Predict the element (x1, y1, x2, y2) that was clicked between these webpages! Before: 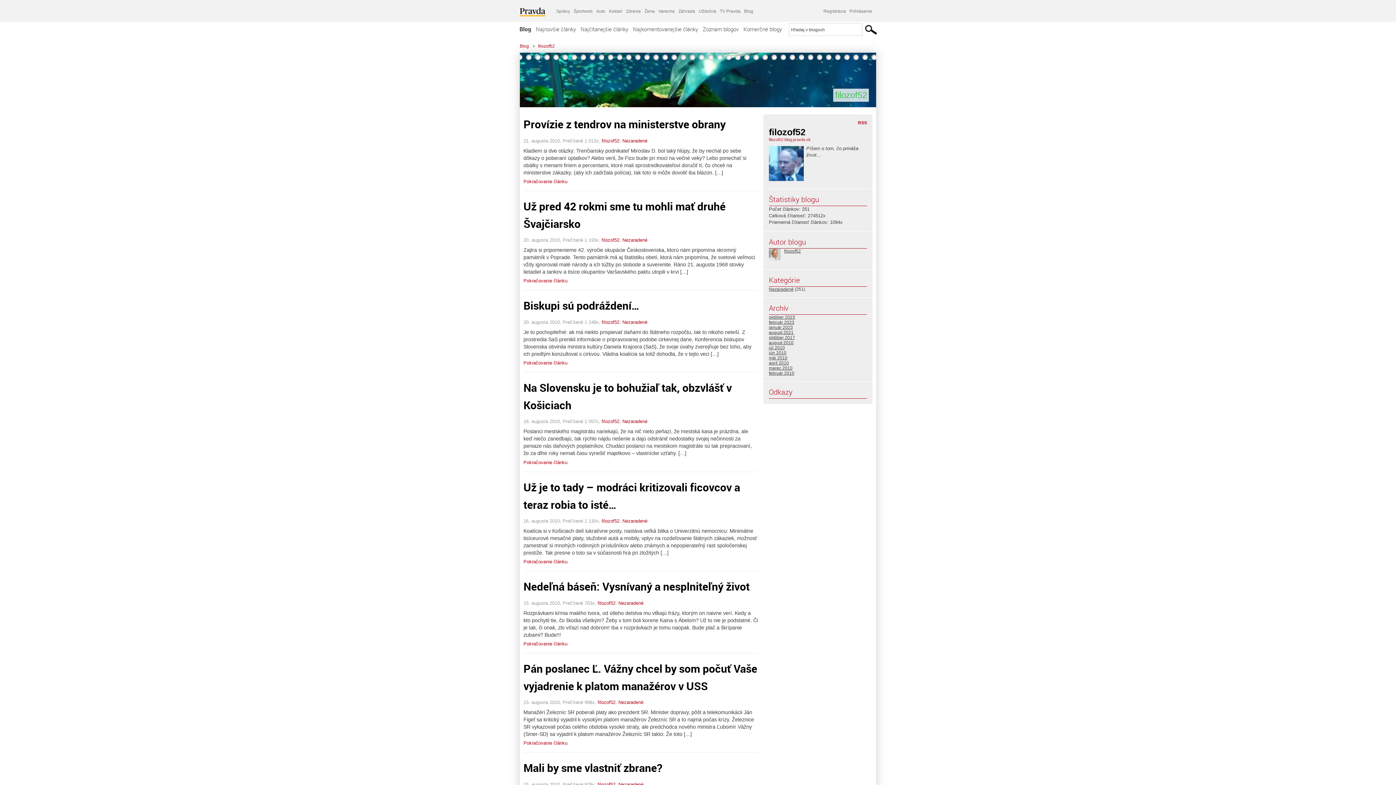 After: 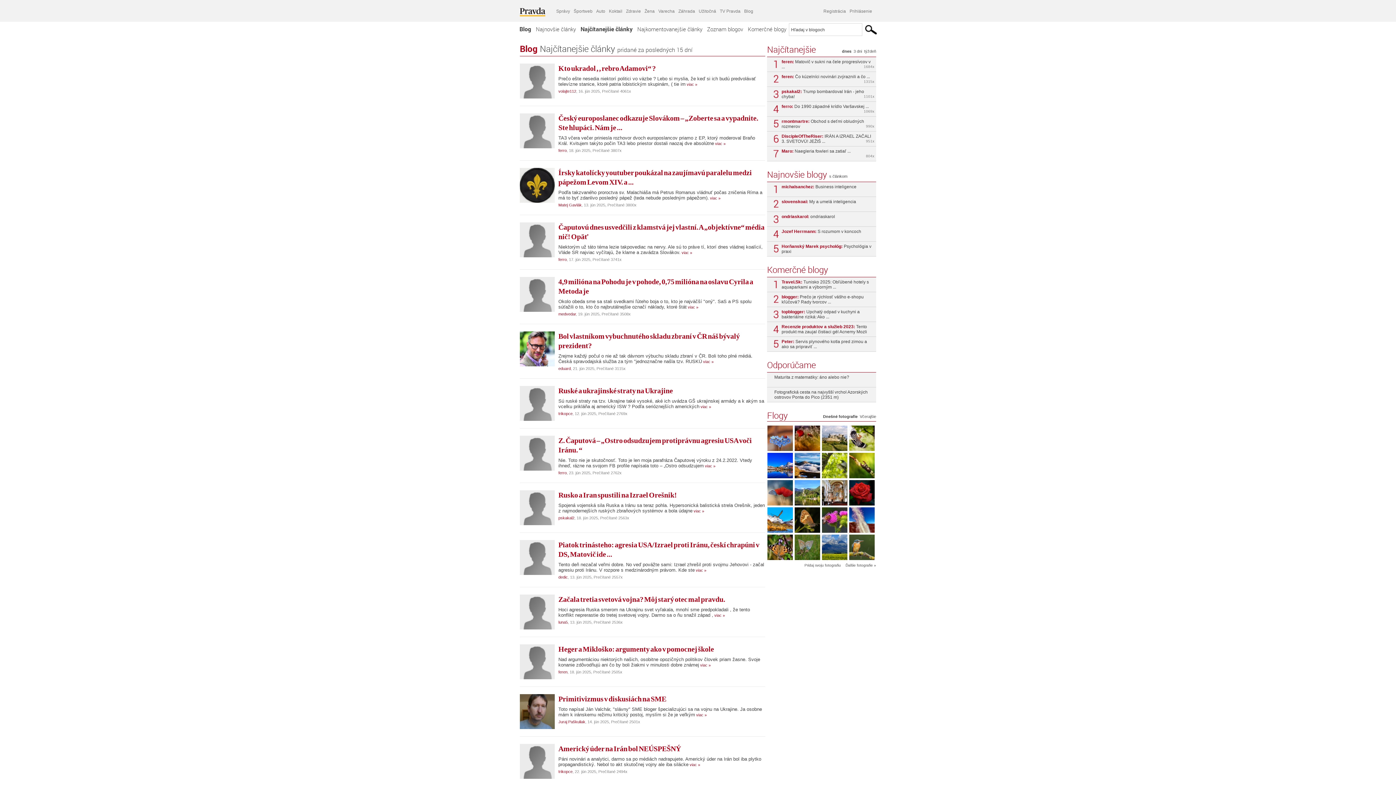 Action: label: Najčítanejšie články bbox: (578, 21, 630, 36)